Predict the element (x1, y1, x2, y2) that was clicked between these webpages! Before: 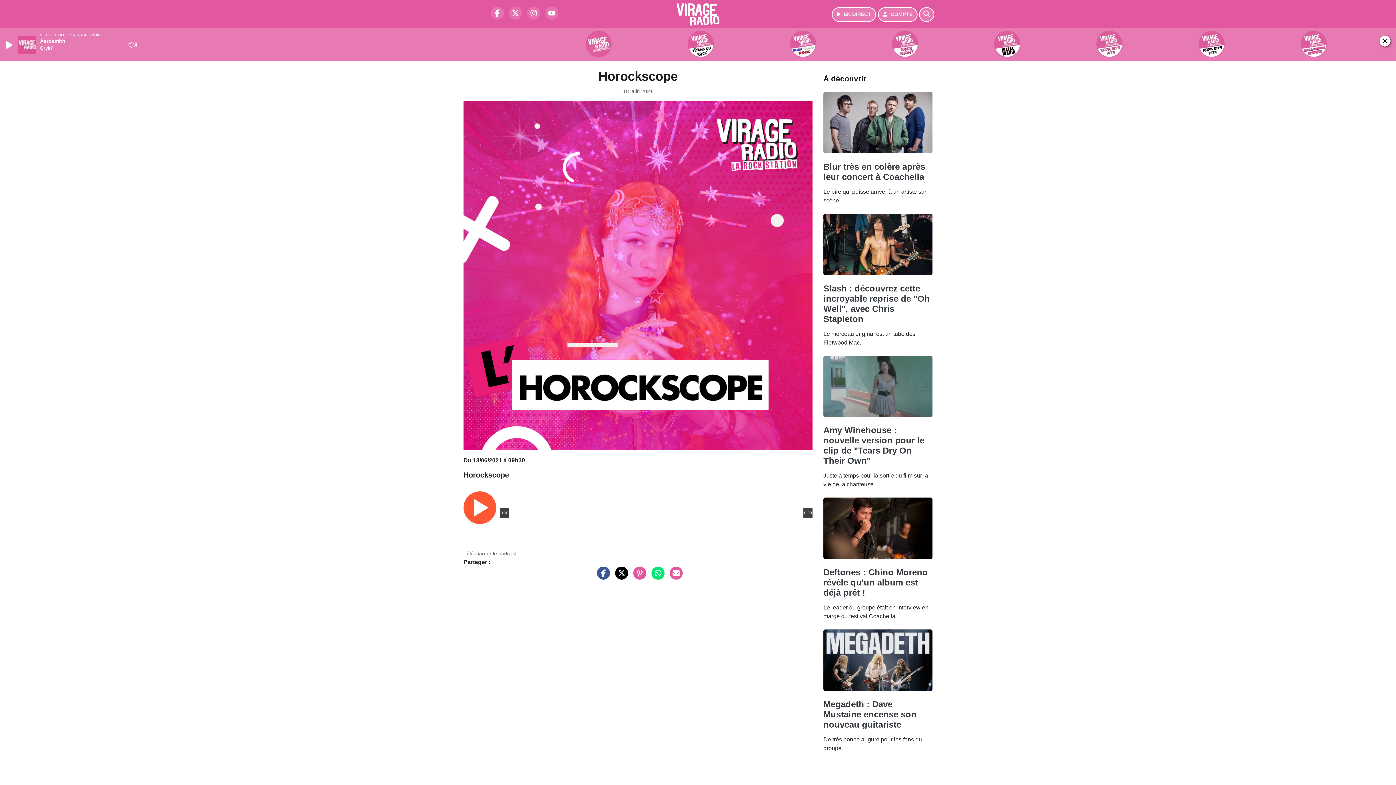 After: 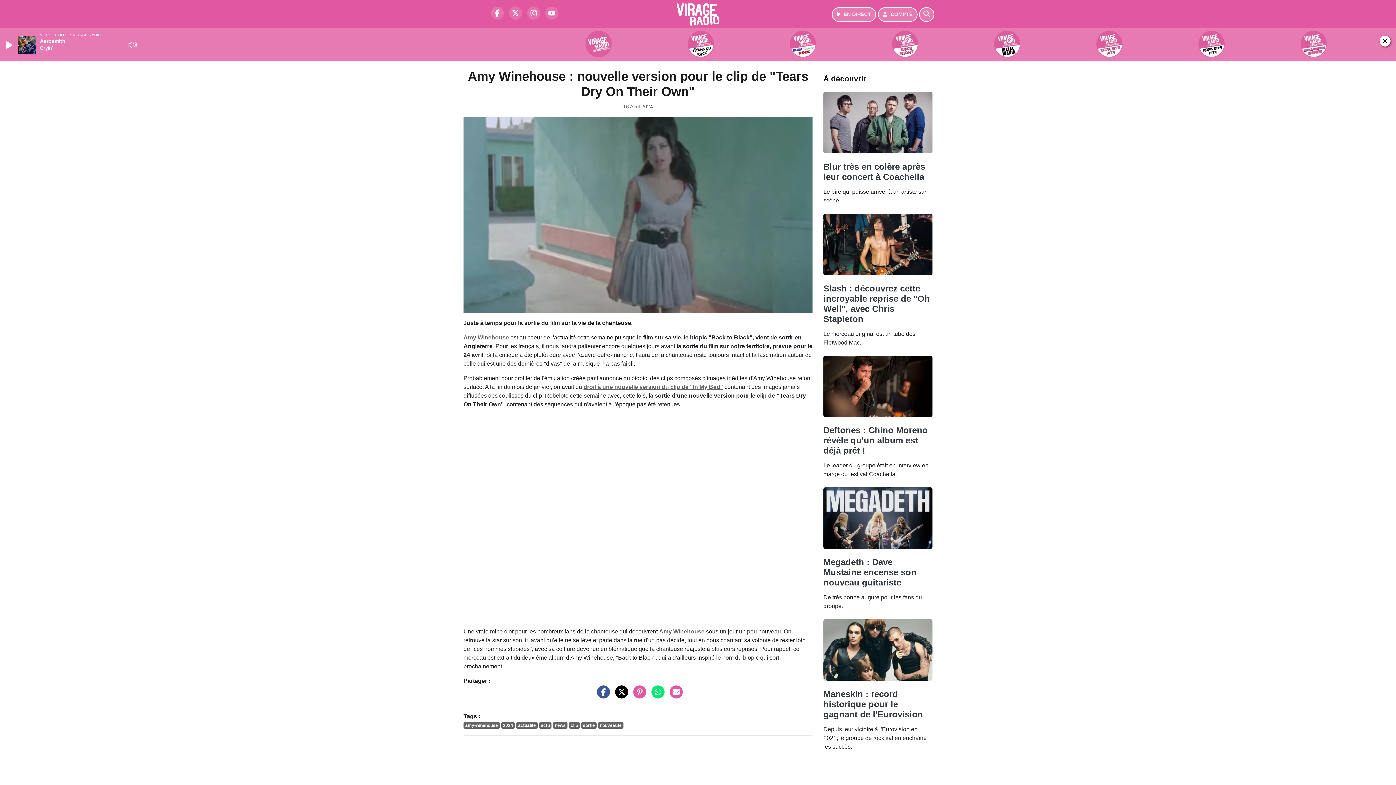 Action: bbox: (823, 448, 924, 488) label: Amy Winehouse : nouvelle version pour le clip de "Tears Dry On Their Own"